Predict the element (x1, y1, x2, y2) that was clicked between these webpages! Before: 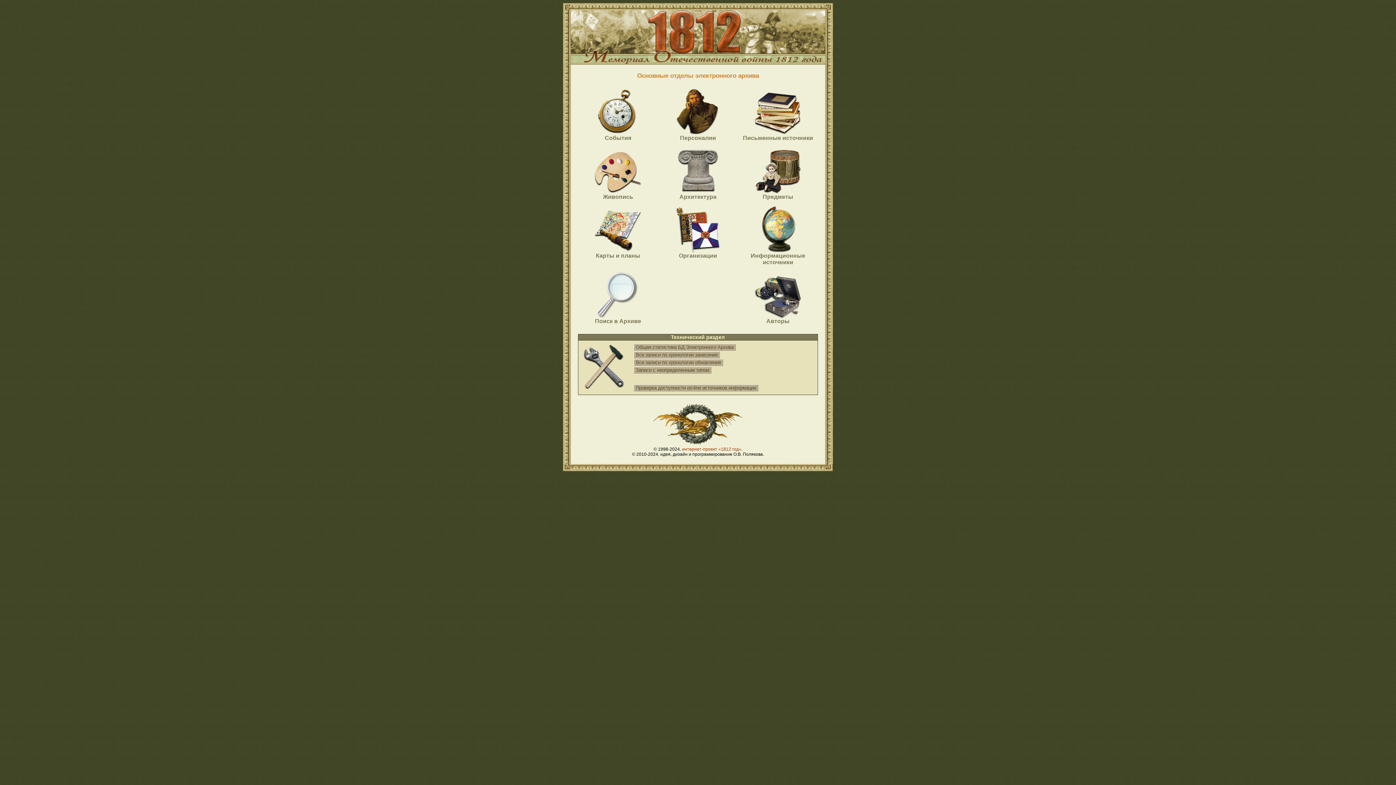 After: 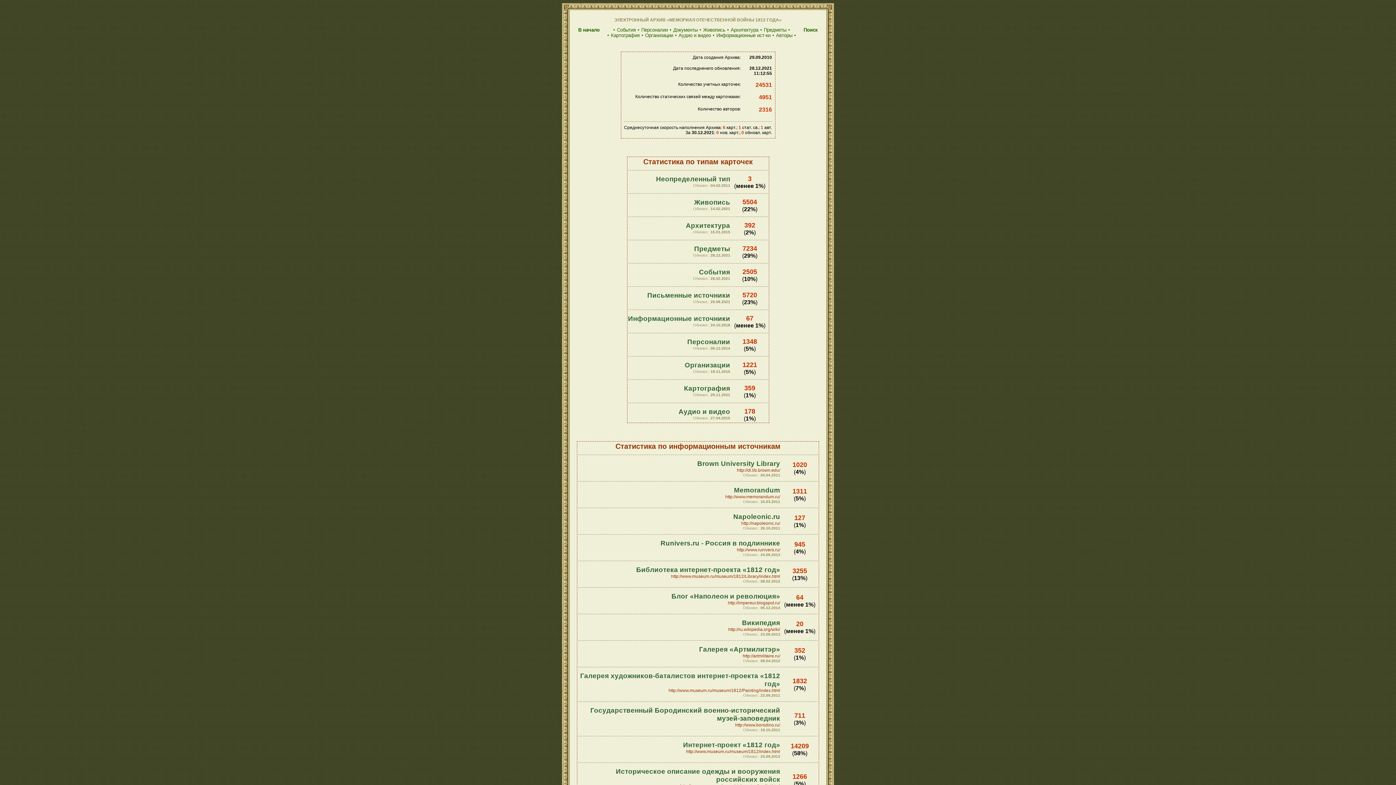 Action: label:  Общая статистика БД Электронного Архива  bbox: (633, 344, 736, 350)